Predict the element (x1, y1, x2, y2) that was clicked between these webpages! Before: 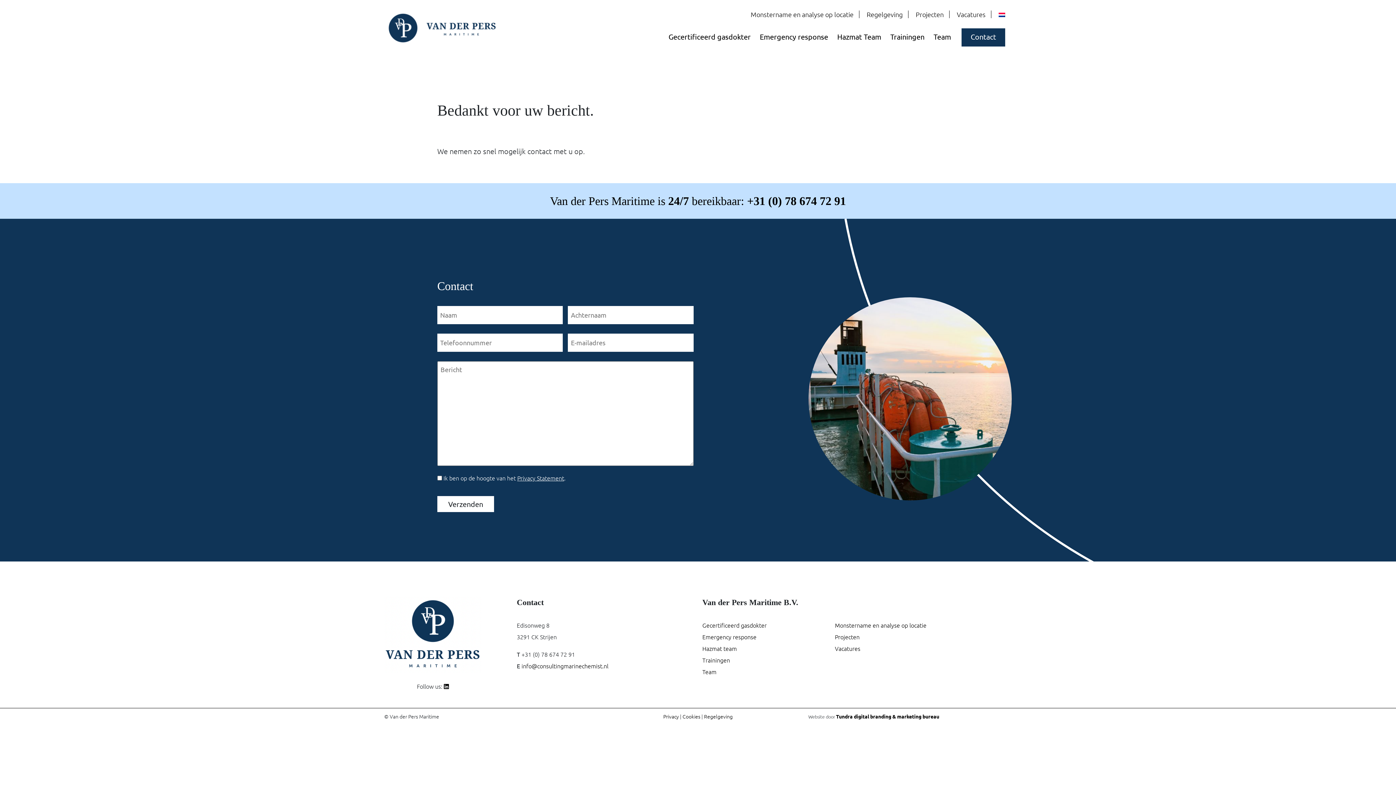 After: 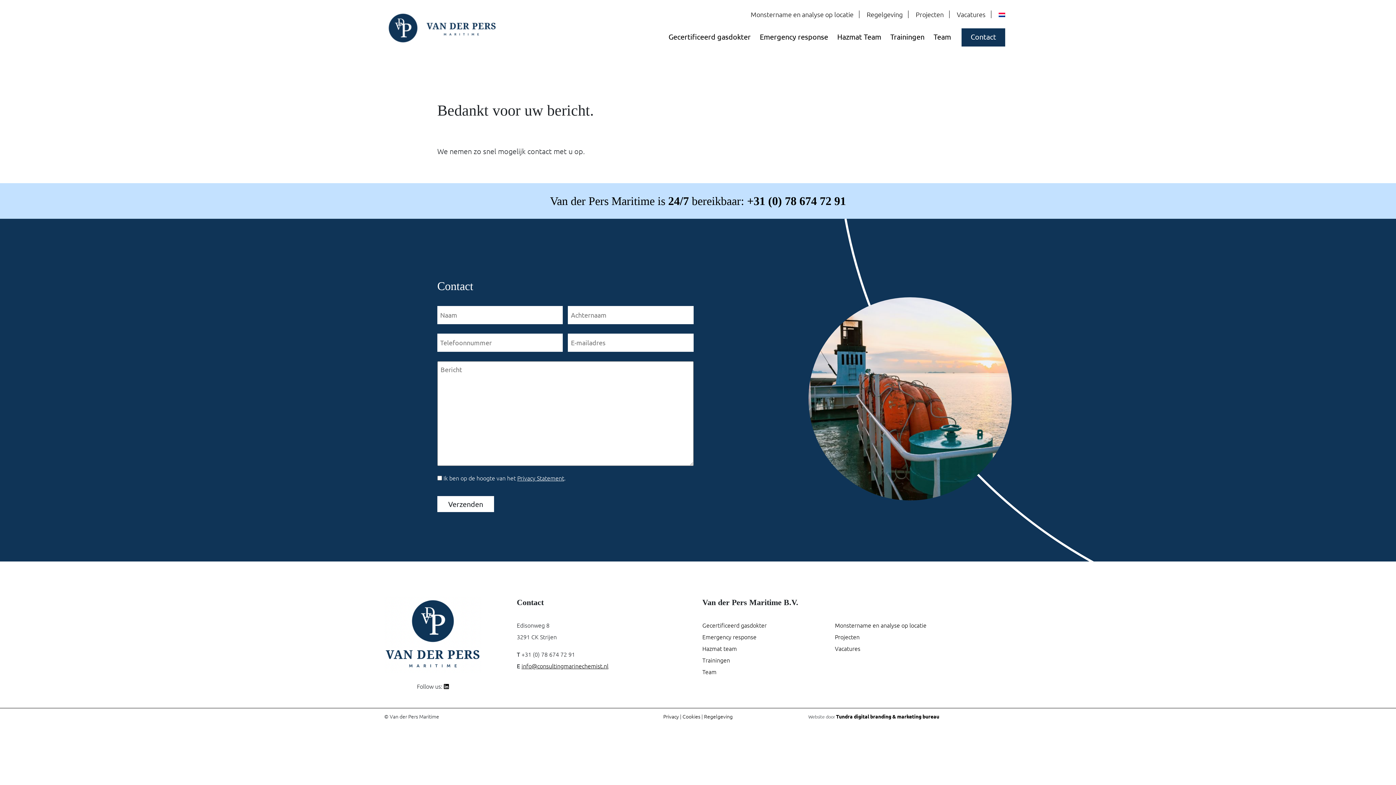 Action: bbox: (521, 662, 608, 670) label: info@consultingmarinechemist.nl